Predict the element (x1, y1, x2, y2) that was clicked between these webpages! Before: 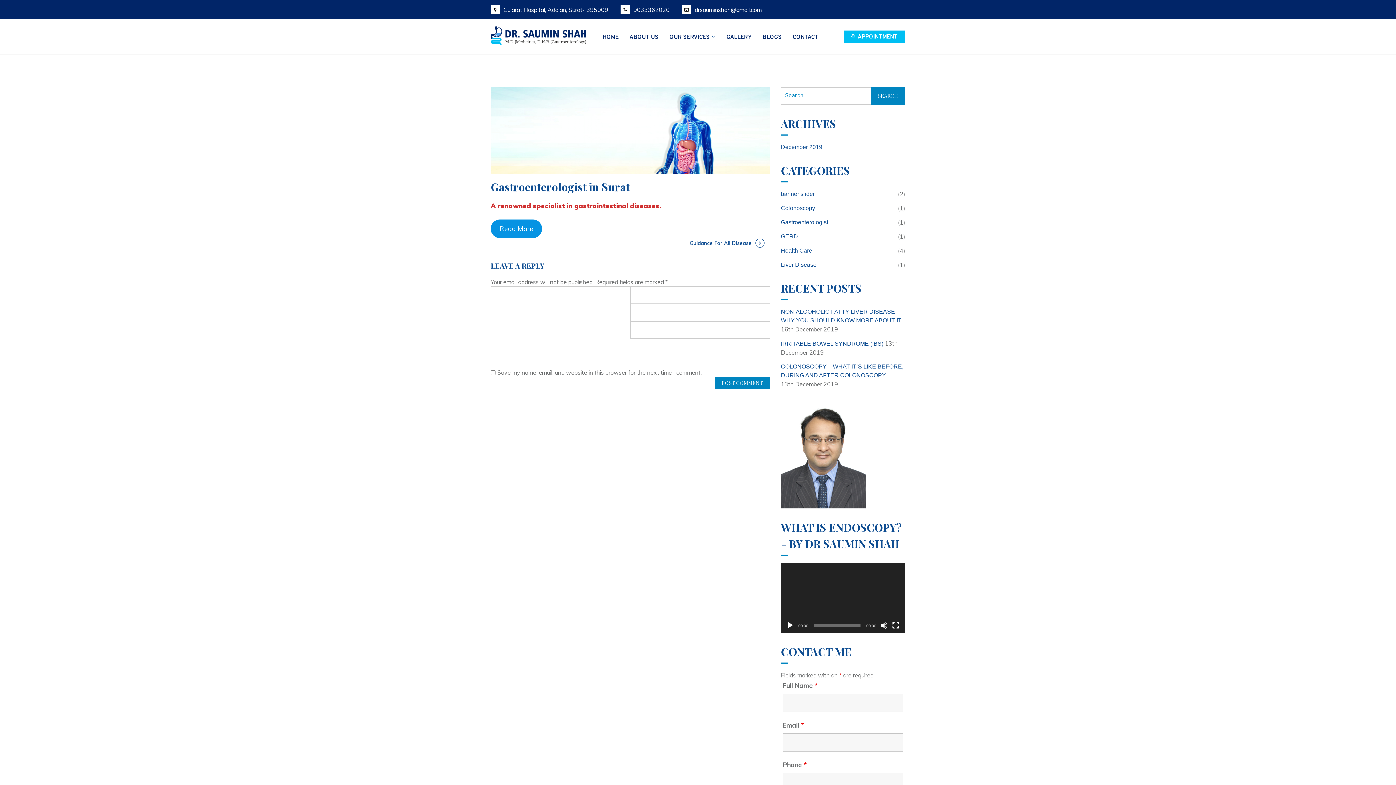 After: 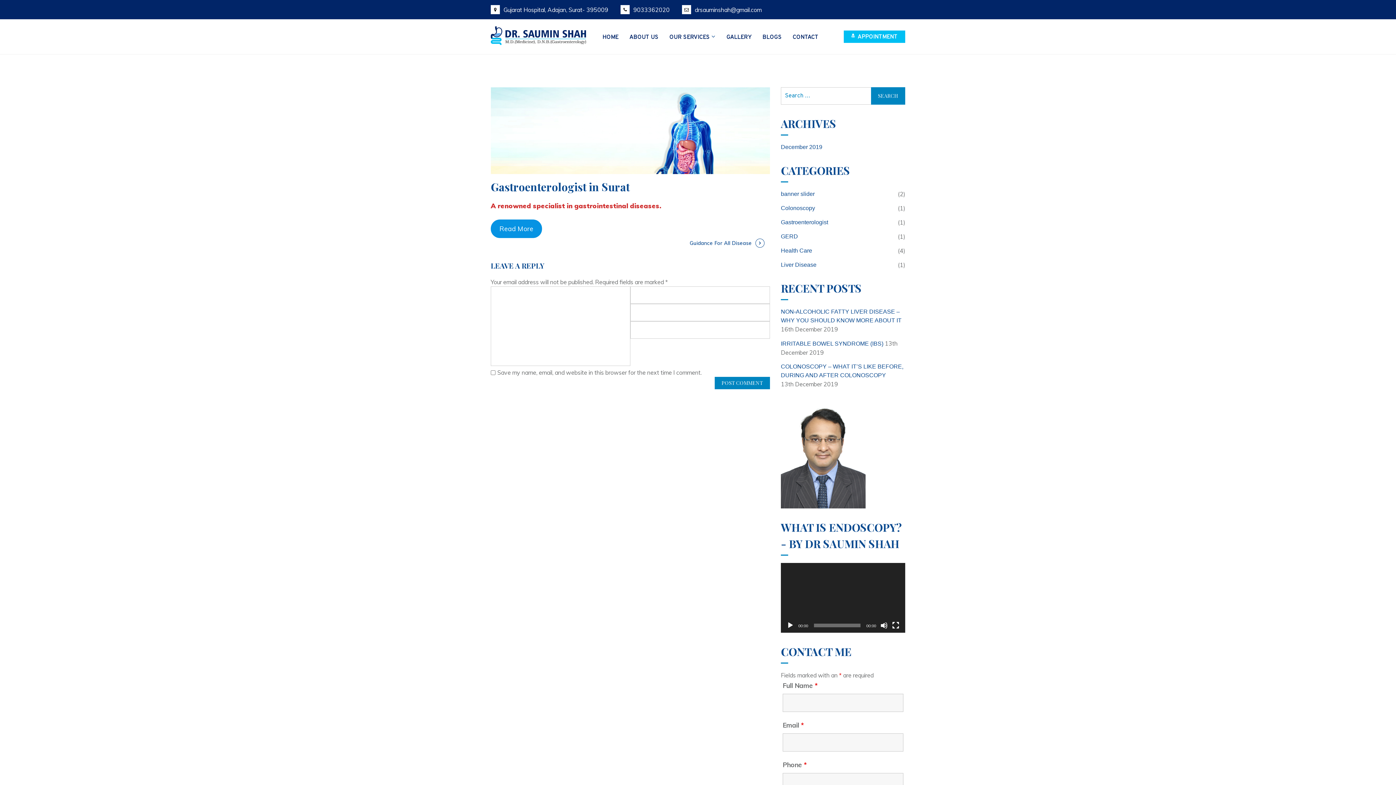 Action: bbox: (786, 622, 794, 629) label: Play